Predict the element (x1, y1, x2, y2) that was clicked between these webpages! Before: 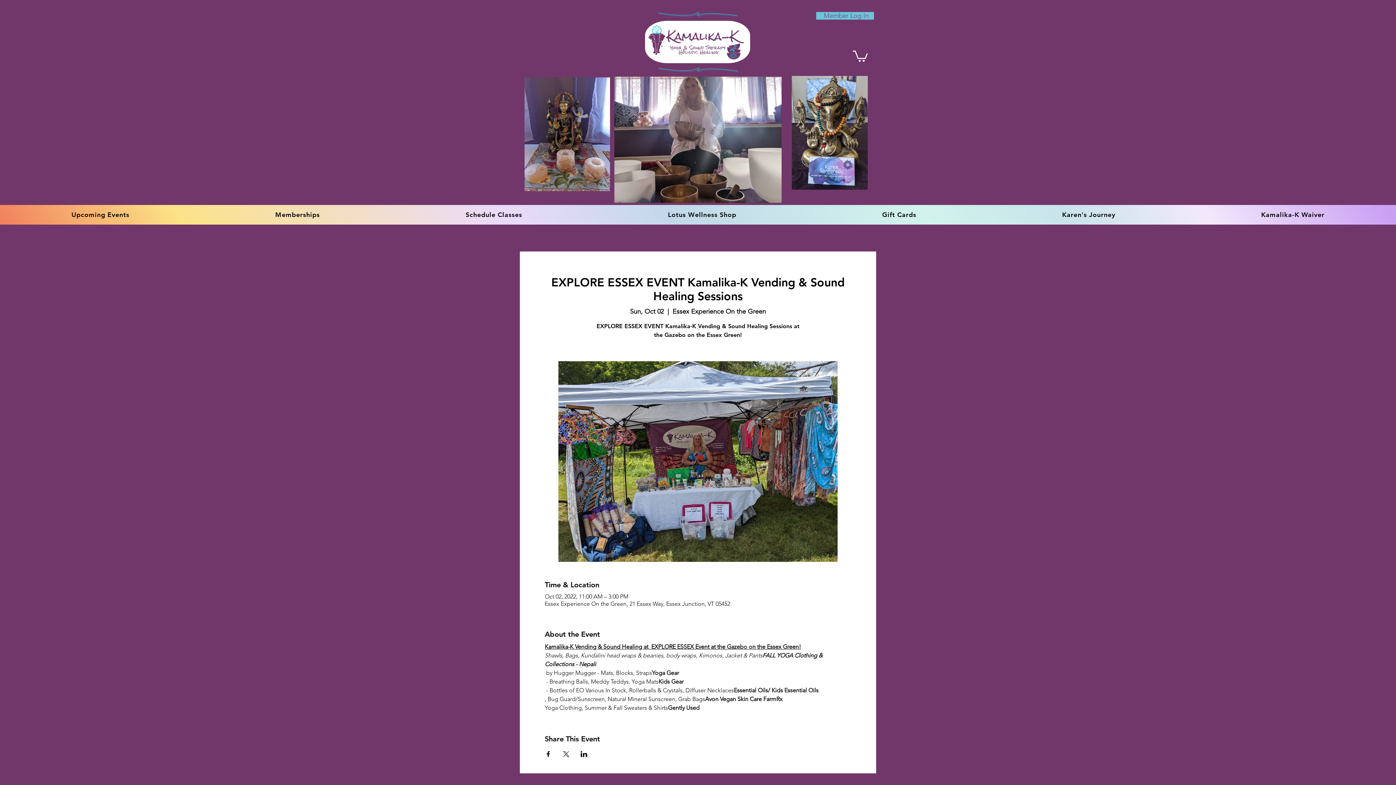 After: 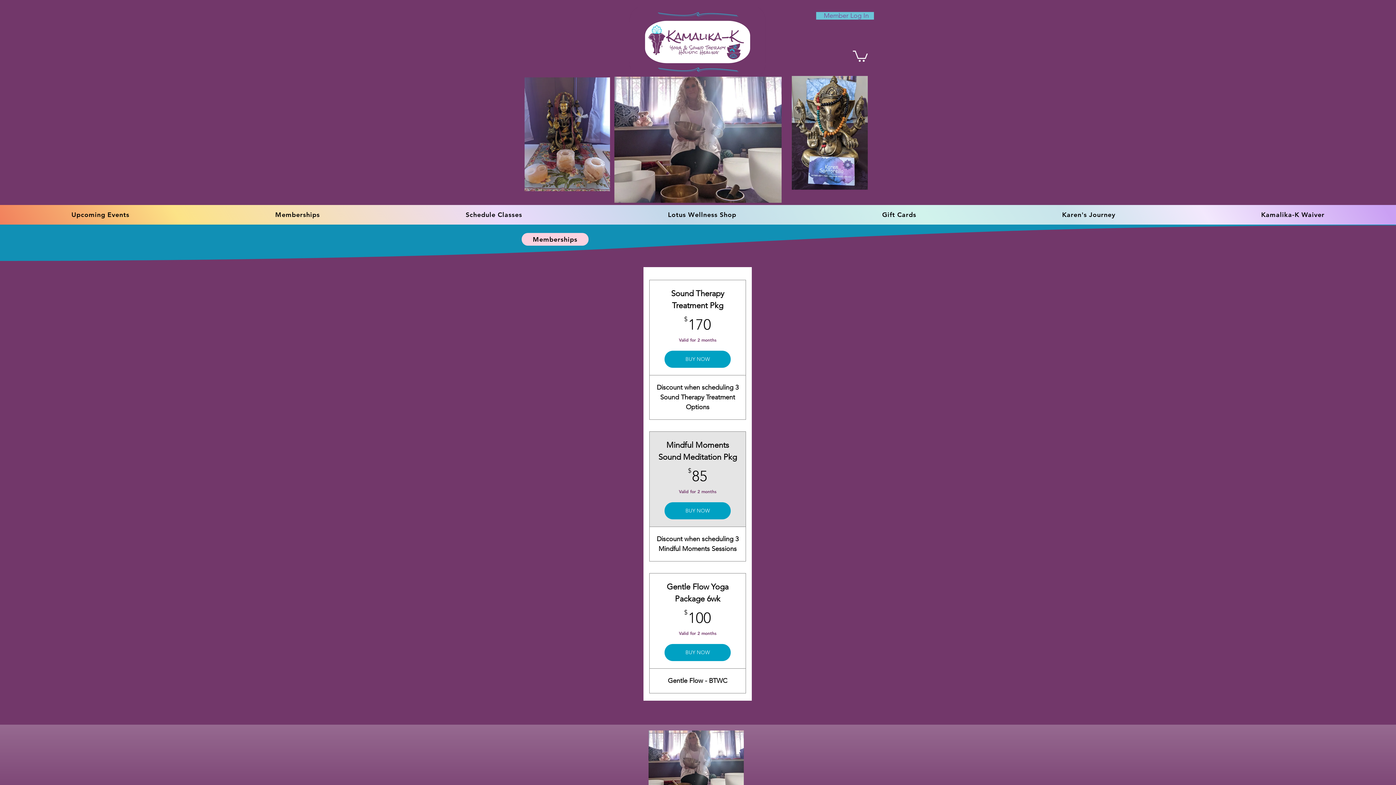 Action: label: Memberships bbox: (203, 205, 391, 224)